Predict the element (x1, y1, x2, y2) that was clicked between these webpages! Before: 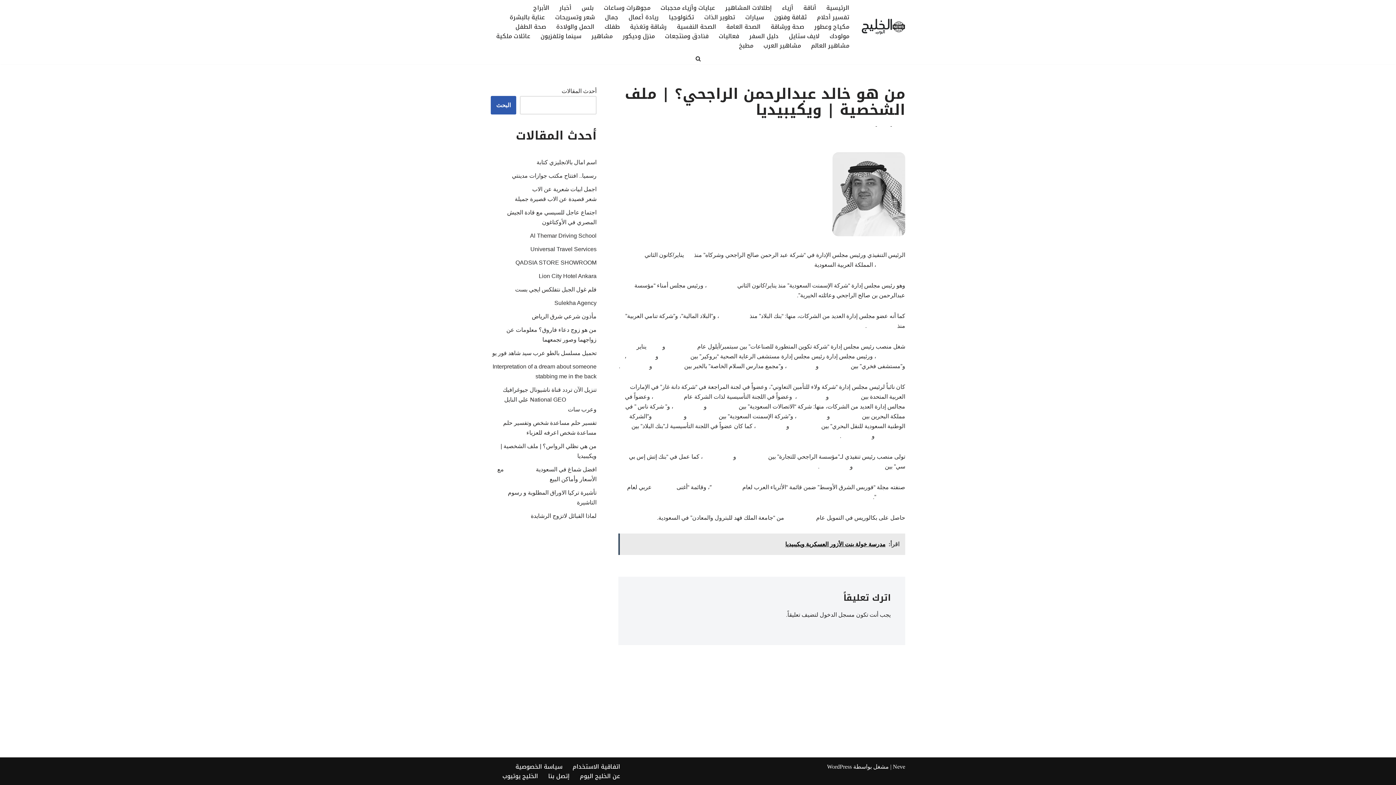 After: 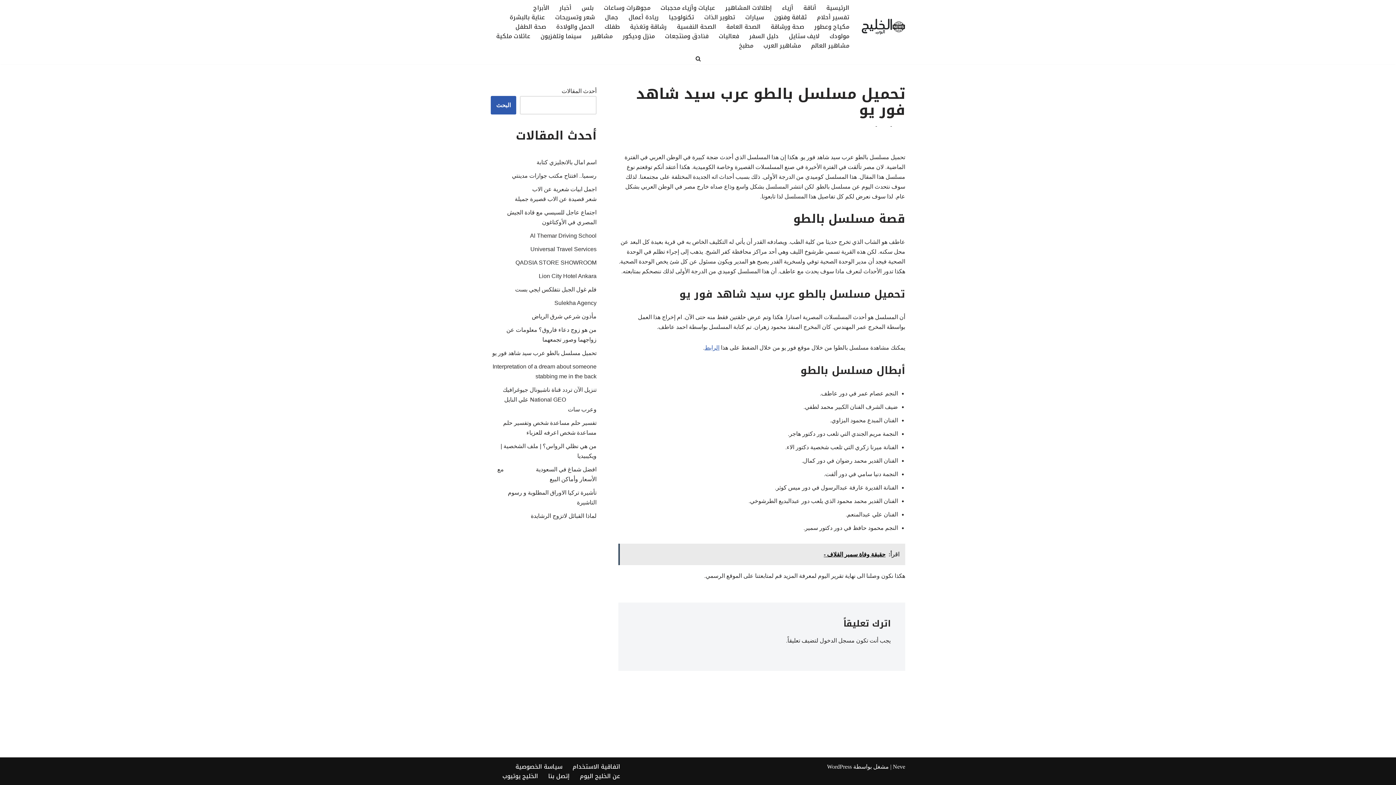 Action: bbox: (492, 350, 596, 356) label: تحميل مسلسل بالطو عرب سيد شاهد فور يو